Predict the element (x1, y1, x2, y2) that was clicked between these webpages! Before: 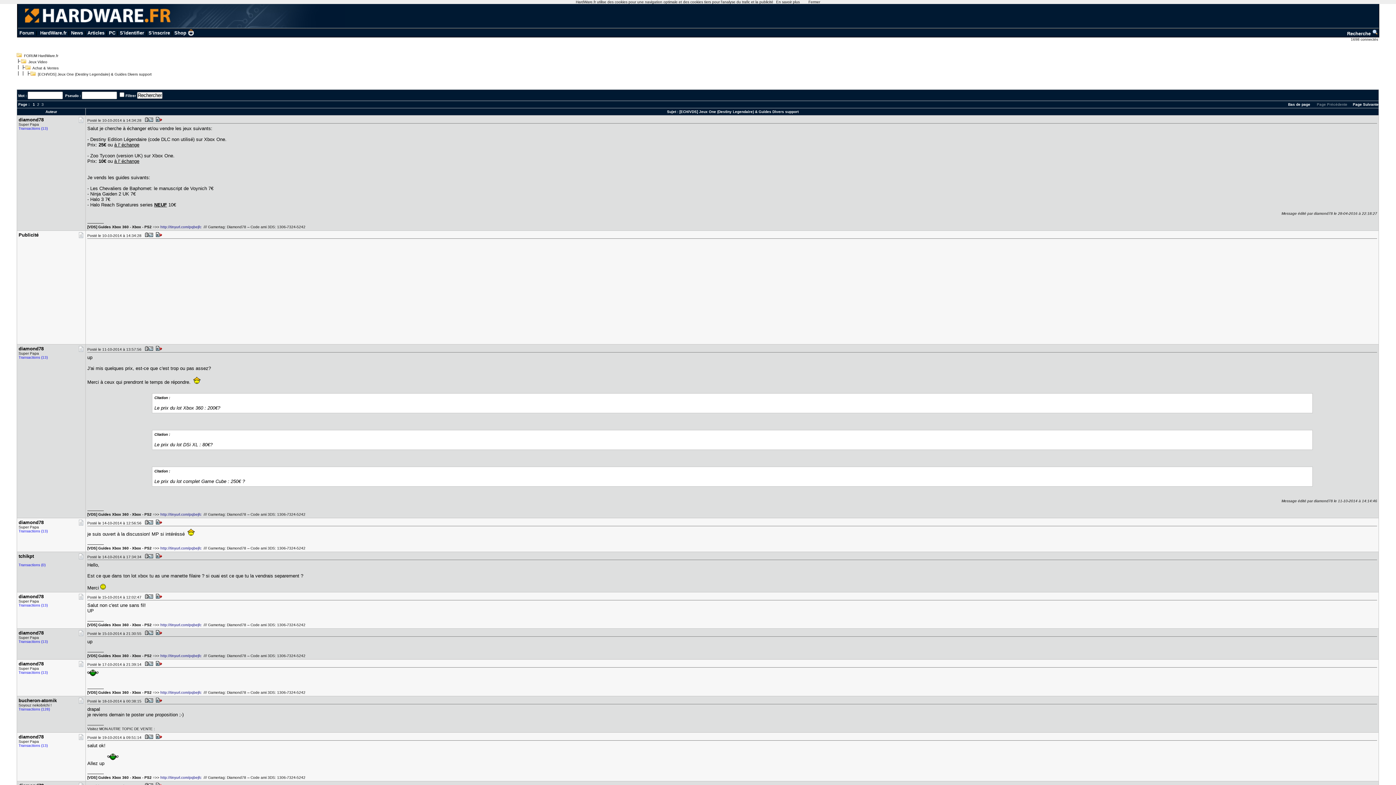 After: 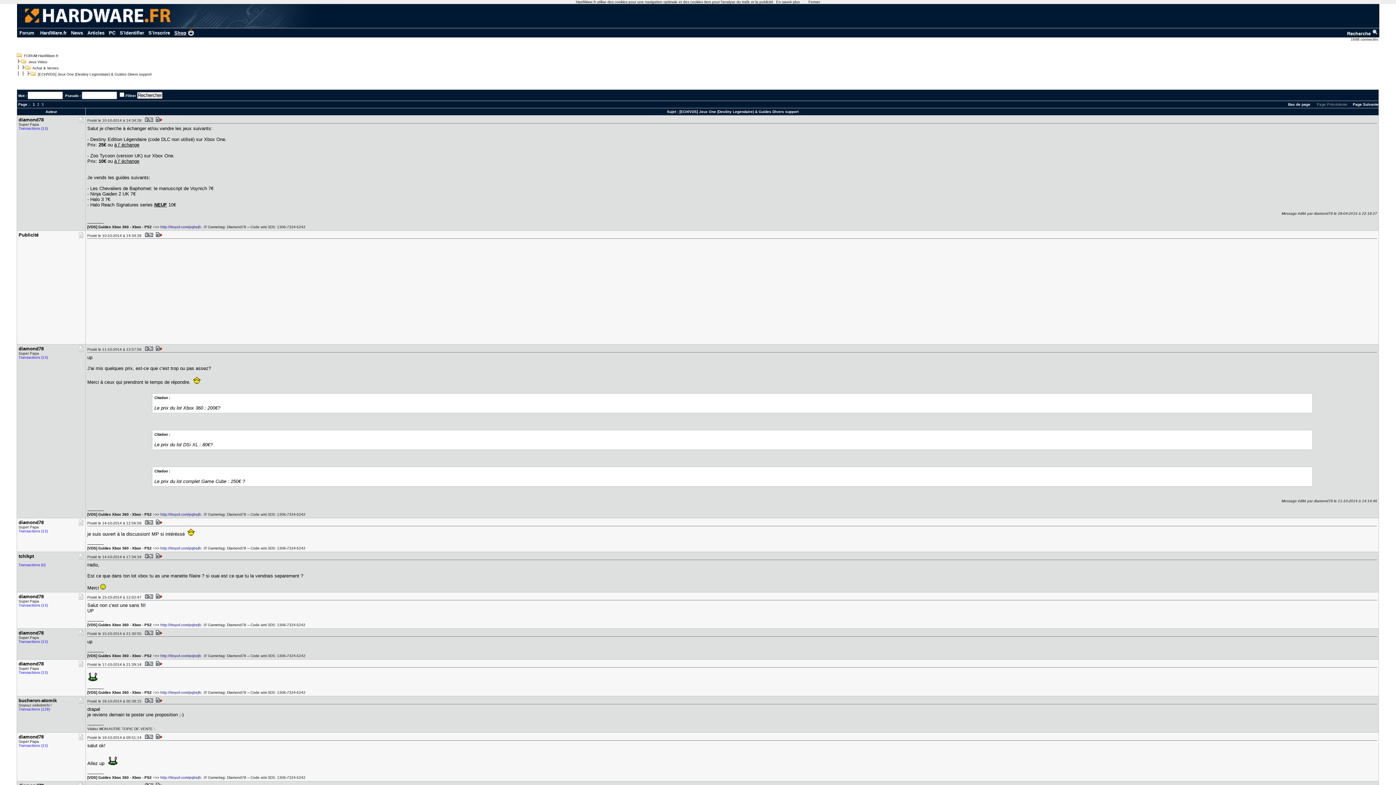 Action: label: Shop bbox: (174, 30, 194, 35)